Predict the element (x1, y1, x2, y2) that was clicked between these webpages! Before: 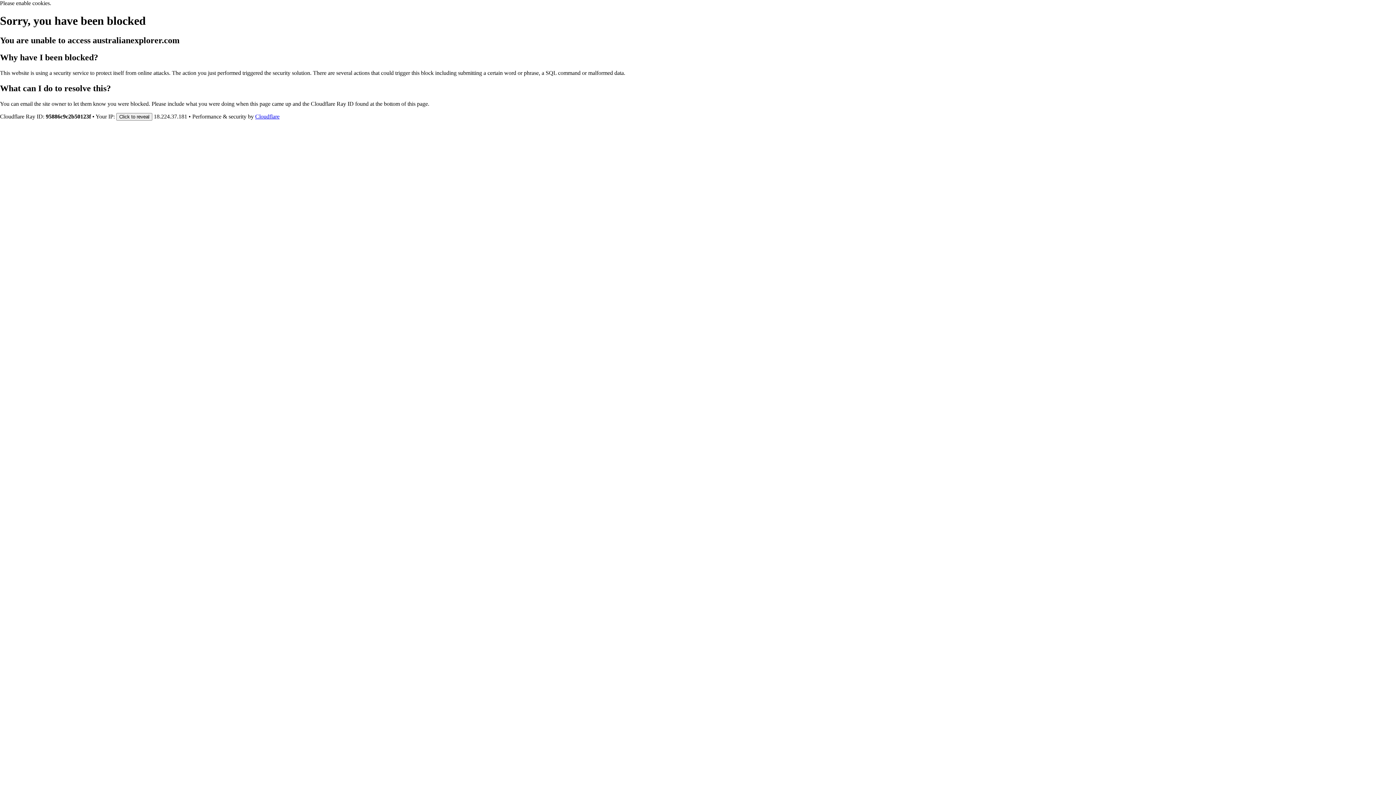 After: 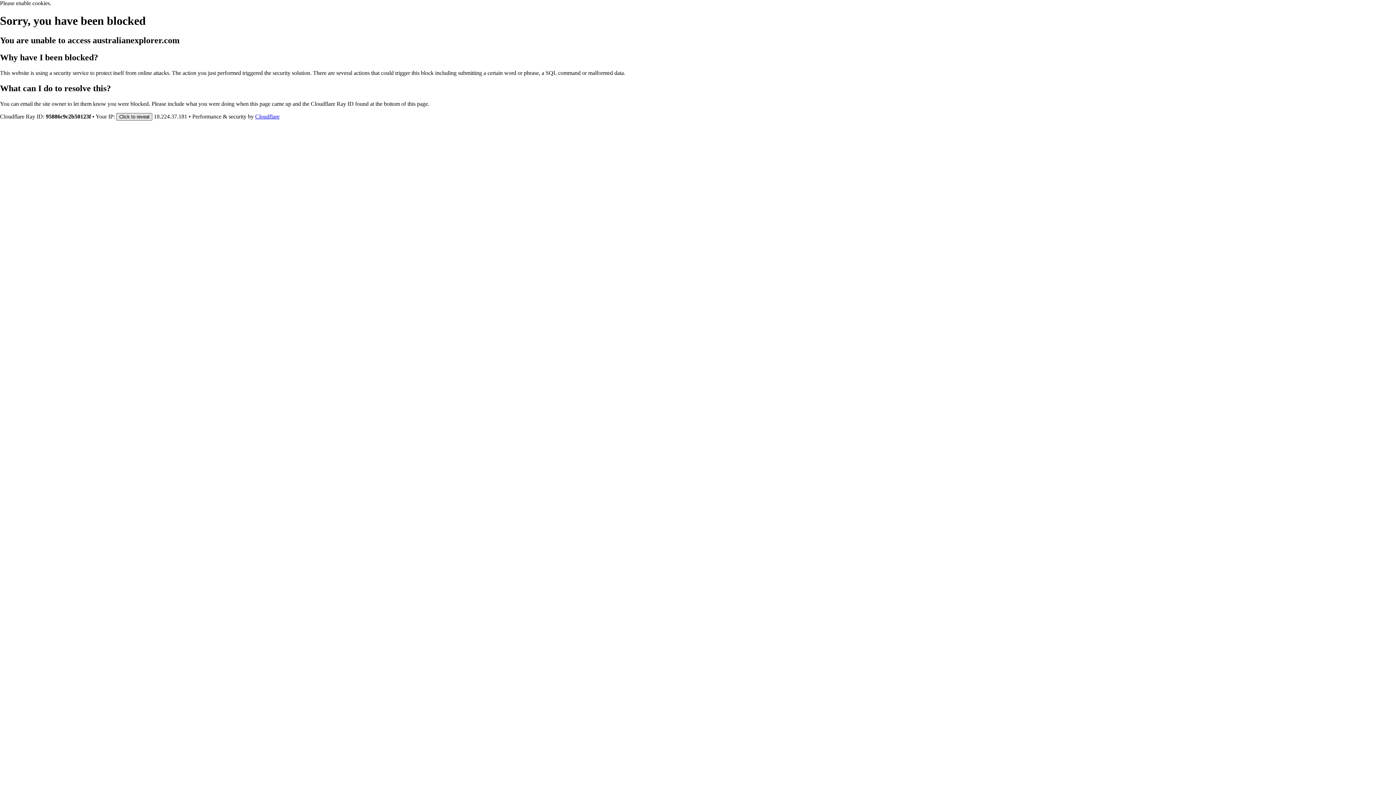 Action: label: Click to reveal bbox: (116, 112, 152, 120)